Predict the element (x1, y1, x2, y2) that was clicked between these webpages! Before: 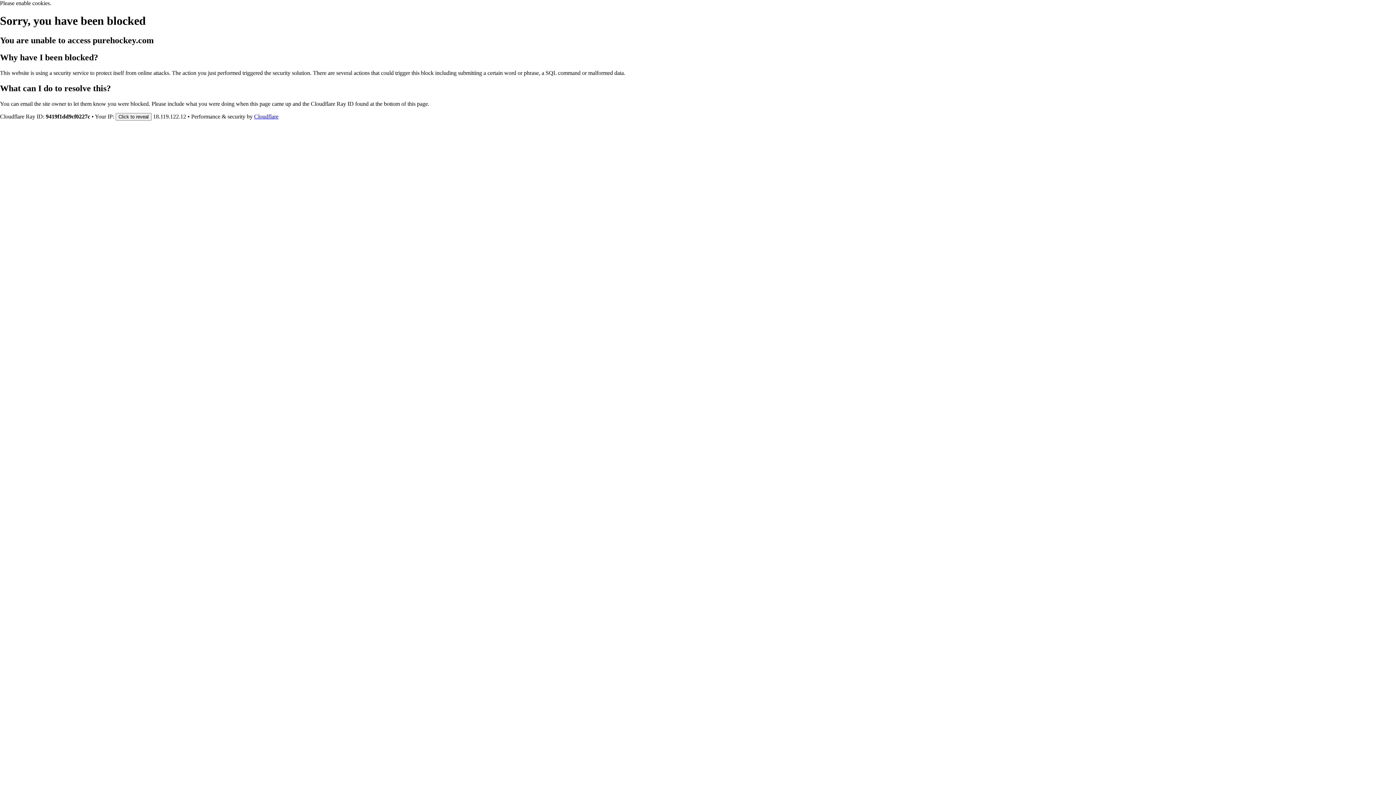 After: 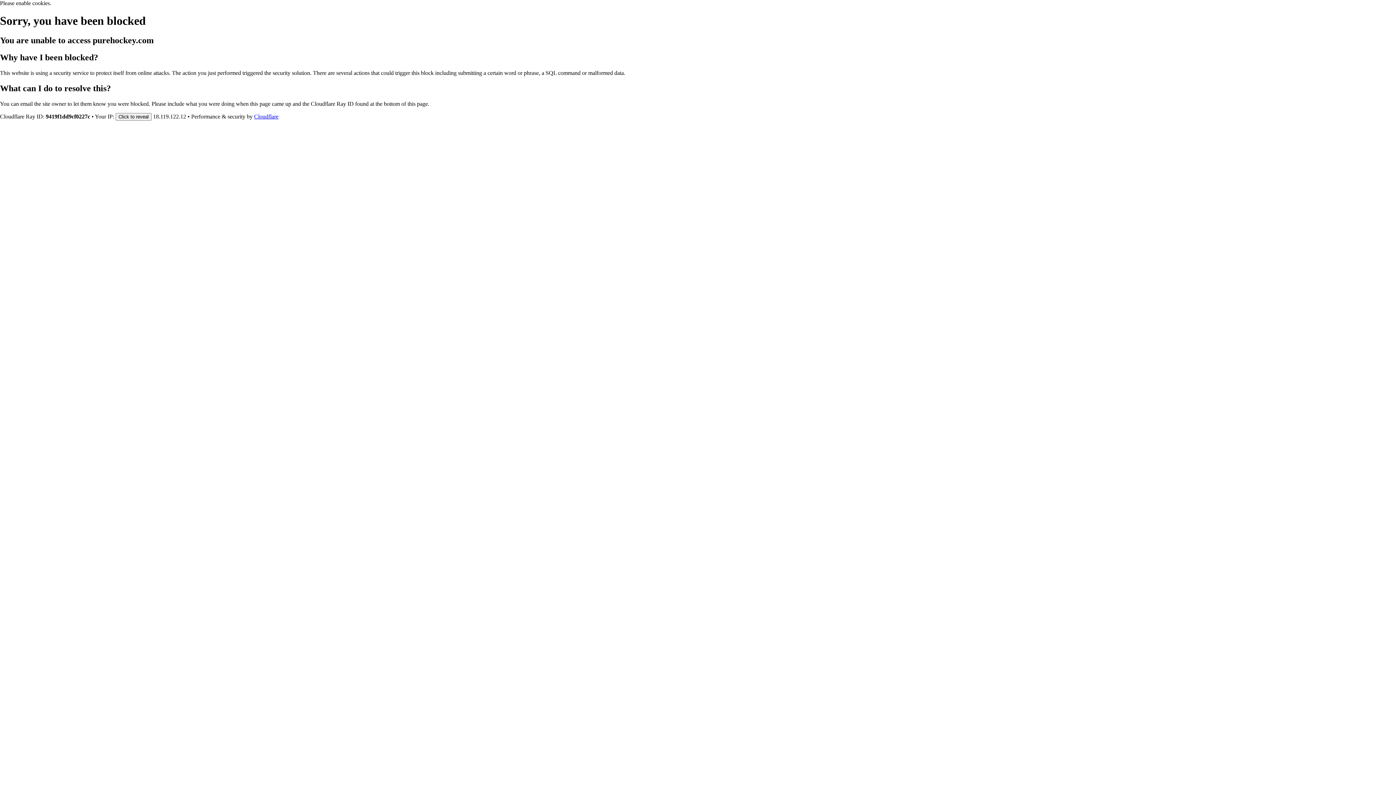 Action: bbox: (254, 113, 278, 119) label: Cloudflare